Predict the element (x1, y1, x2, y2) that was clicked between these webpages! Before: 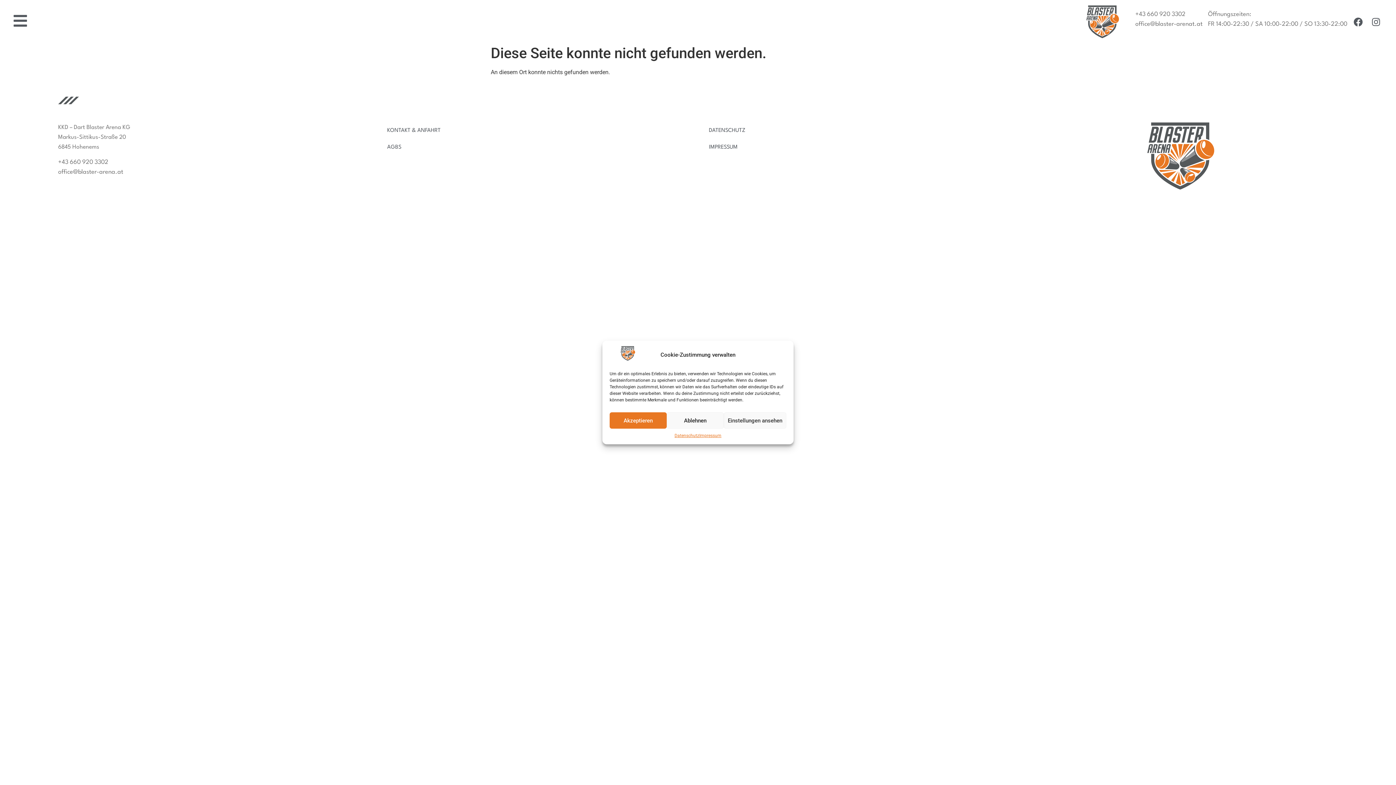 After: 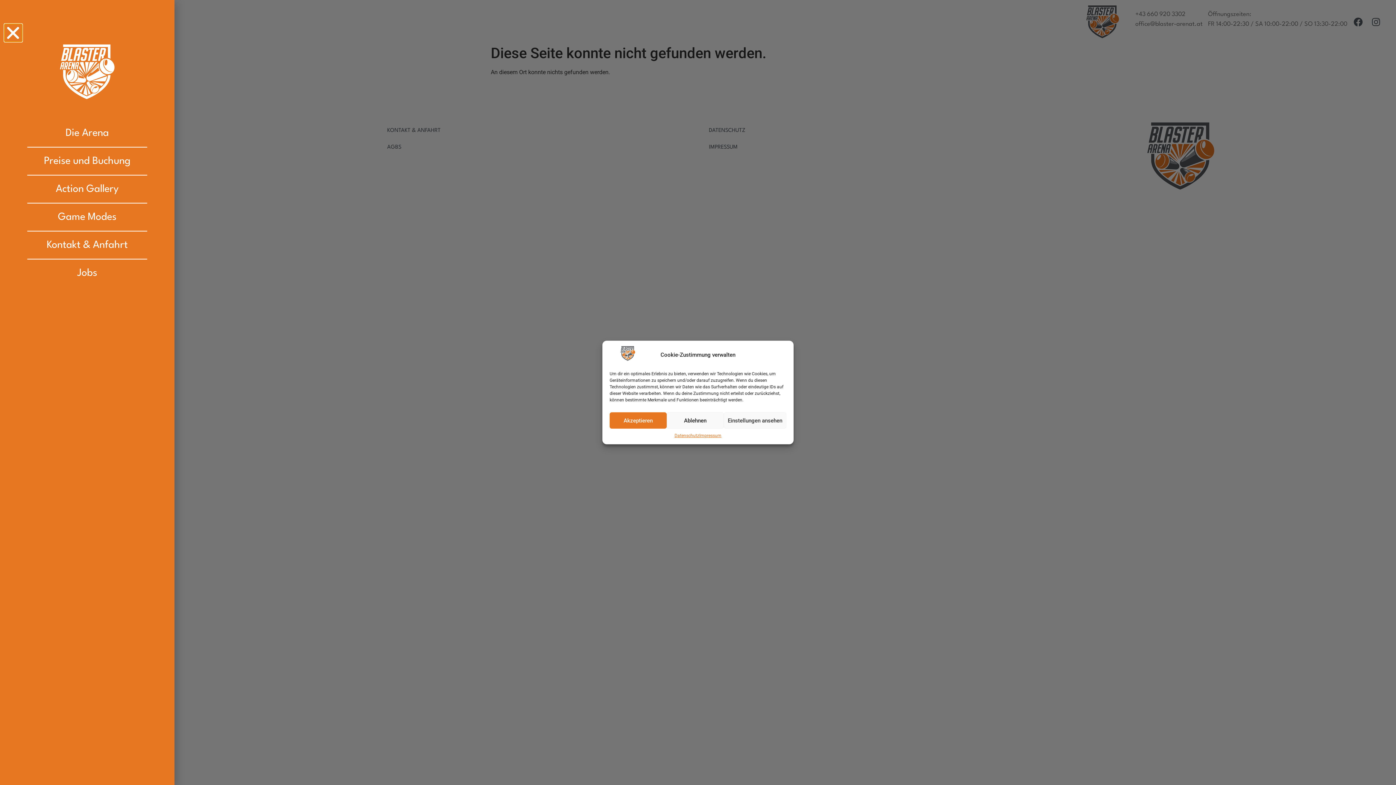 Action: bbox: (12, 12, 28, 28)